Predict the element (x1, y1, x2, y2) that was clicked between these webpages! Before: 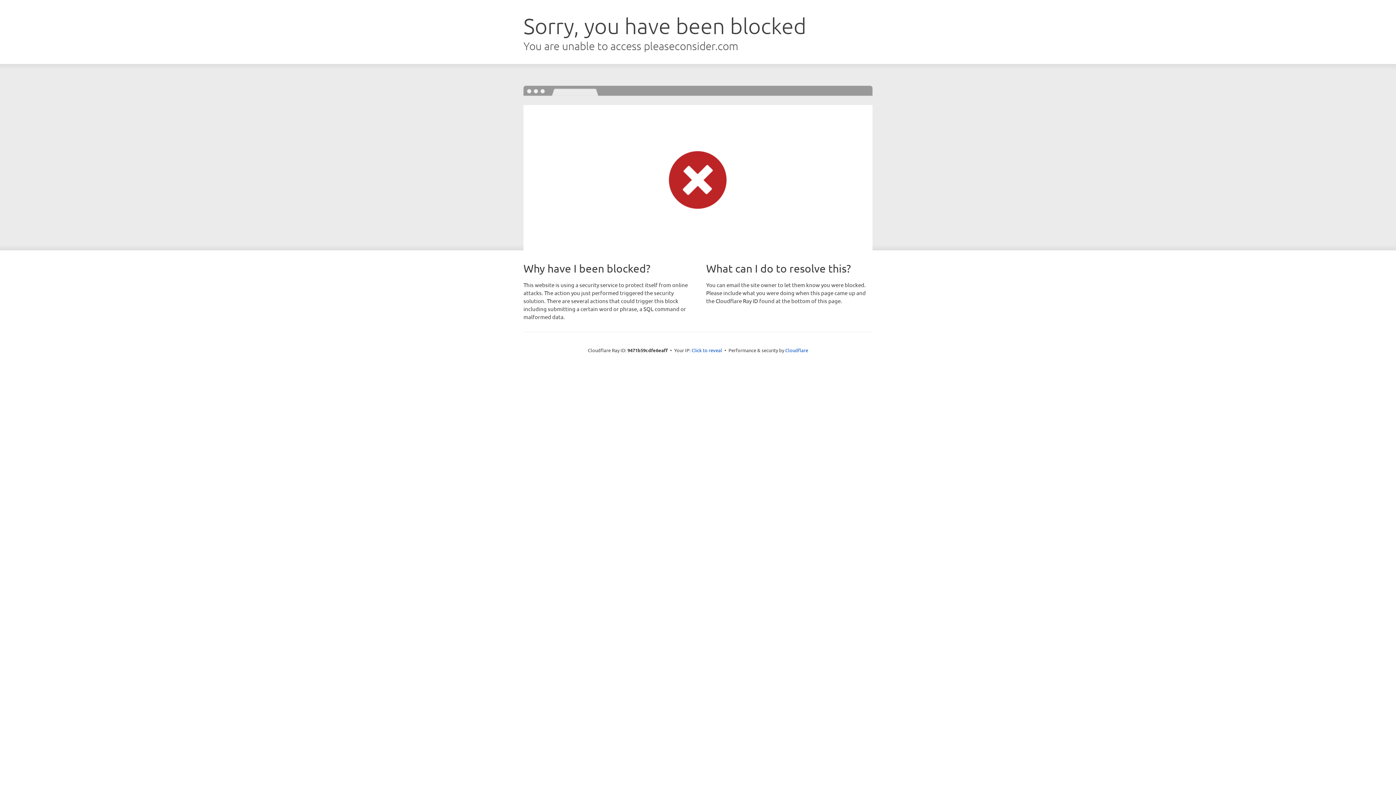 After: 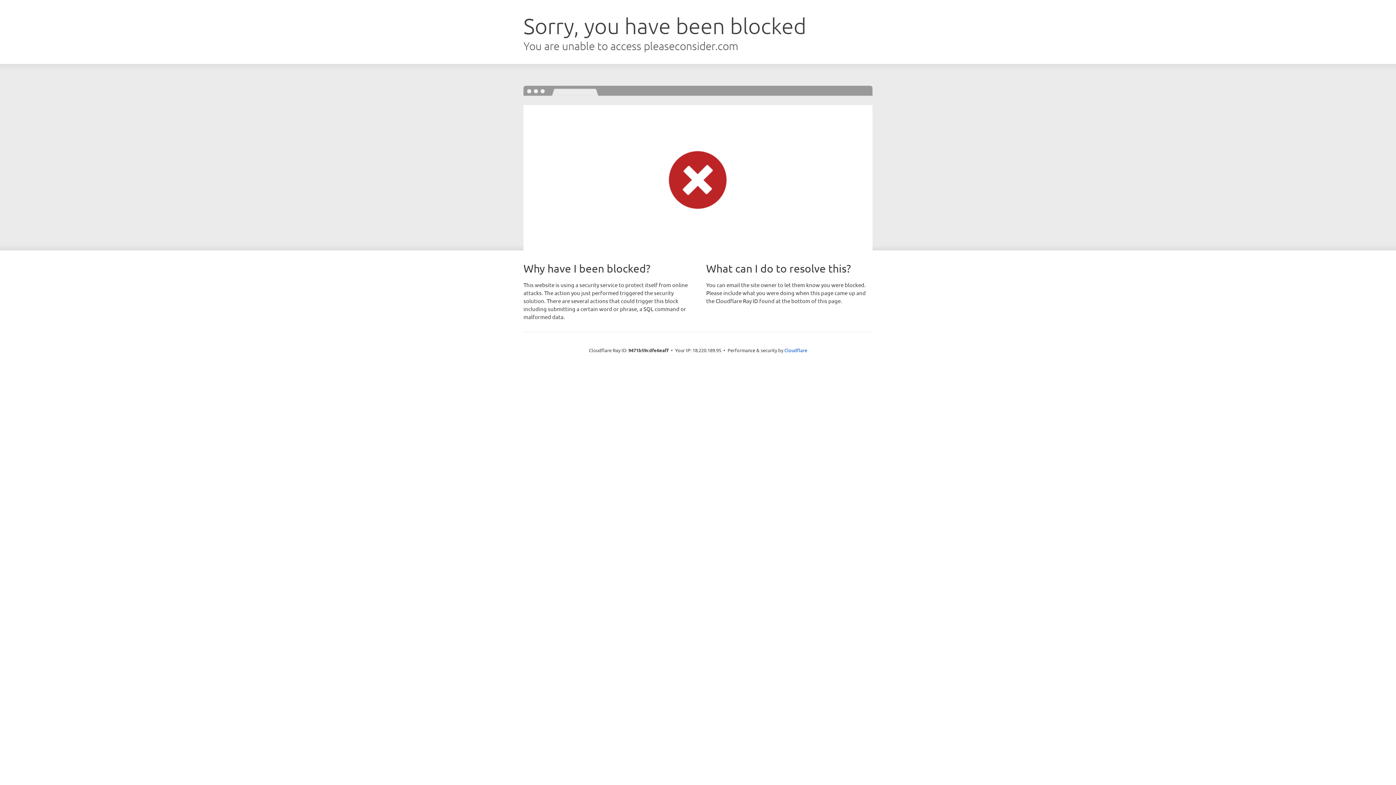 Action: label: Click to reveal bbox: (691, 346, 722, 353)